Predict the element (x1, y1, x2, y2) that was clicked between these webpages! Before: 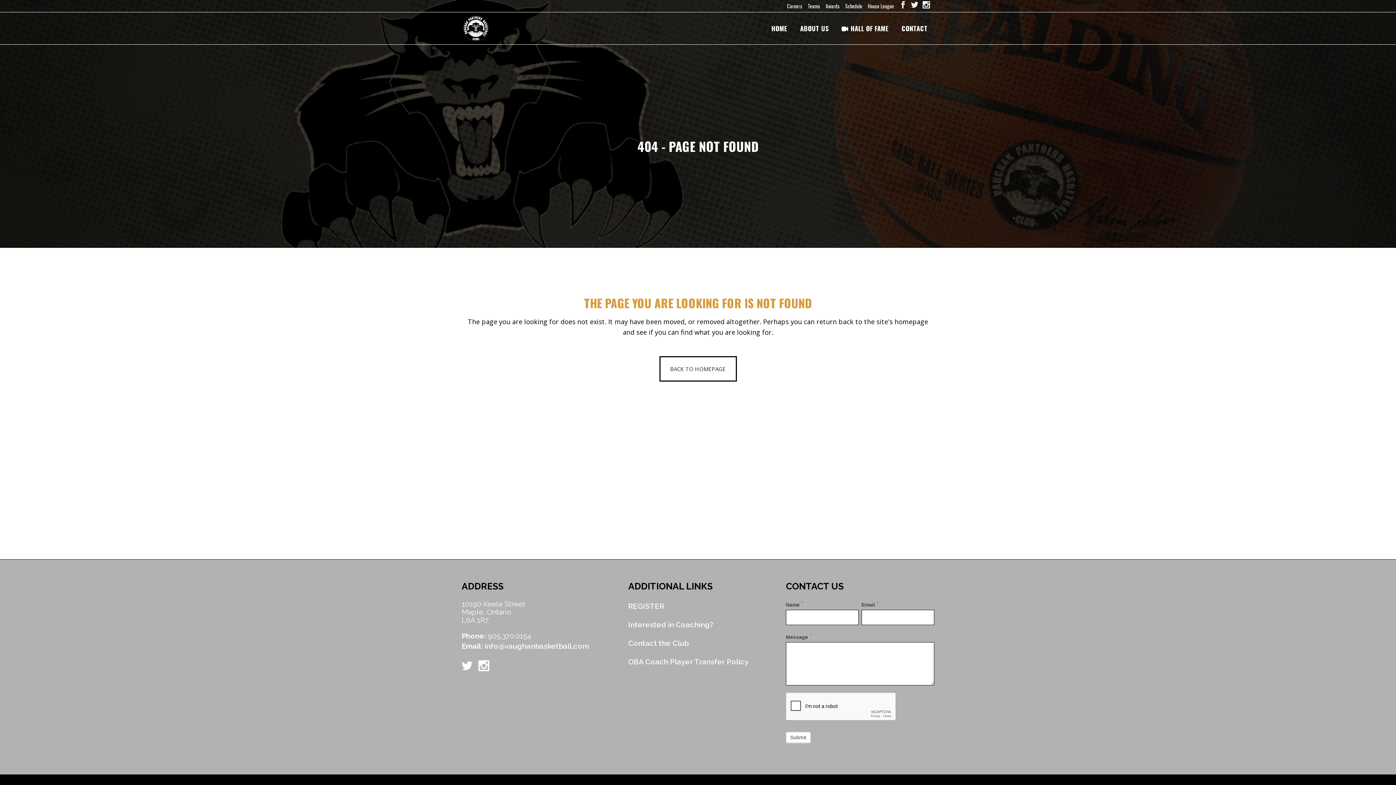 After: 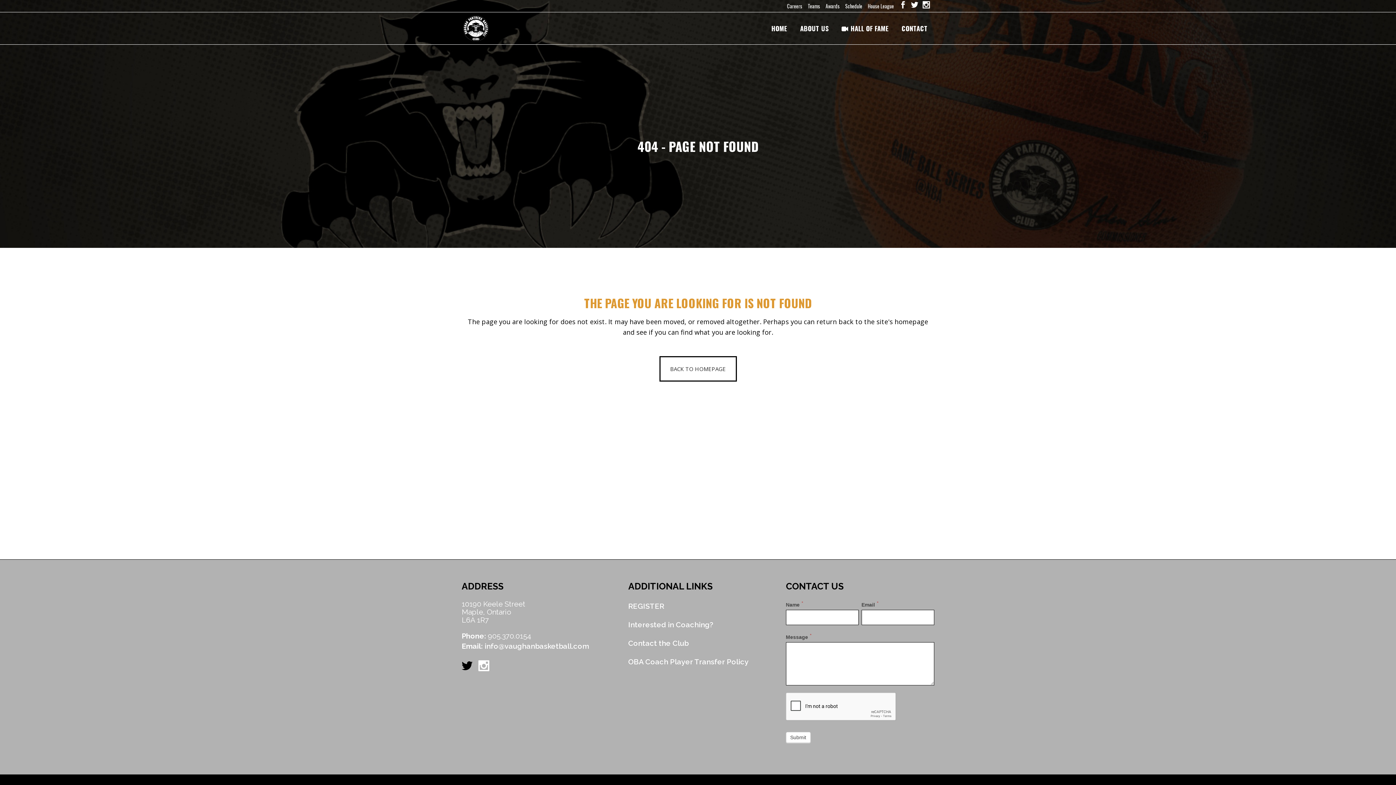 Action: bbox: (461, 664, 478, 672)